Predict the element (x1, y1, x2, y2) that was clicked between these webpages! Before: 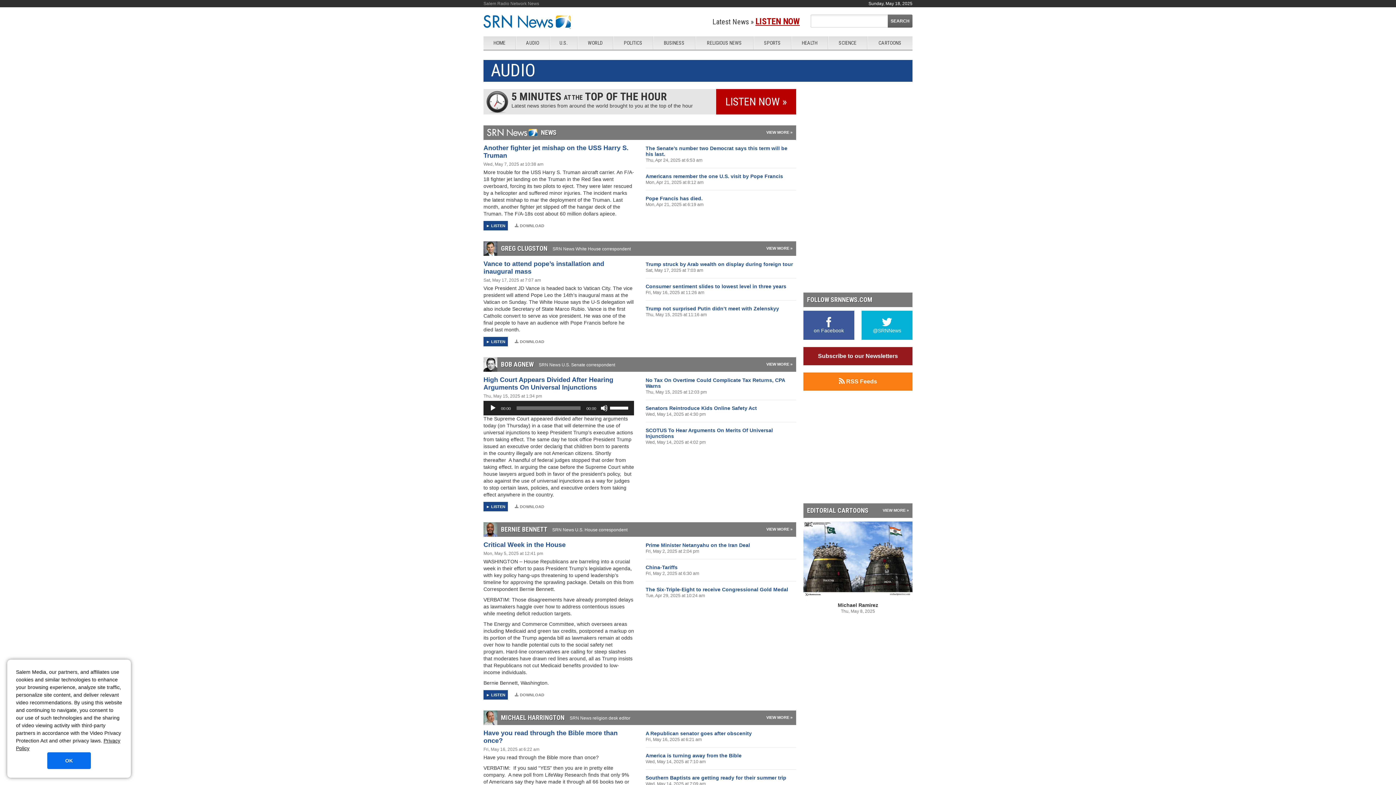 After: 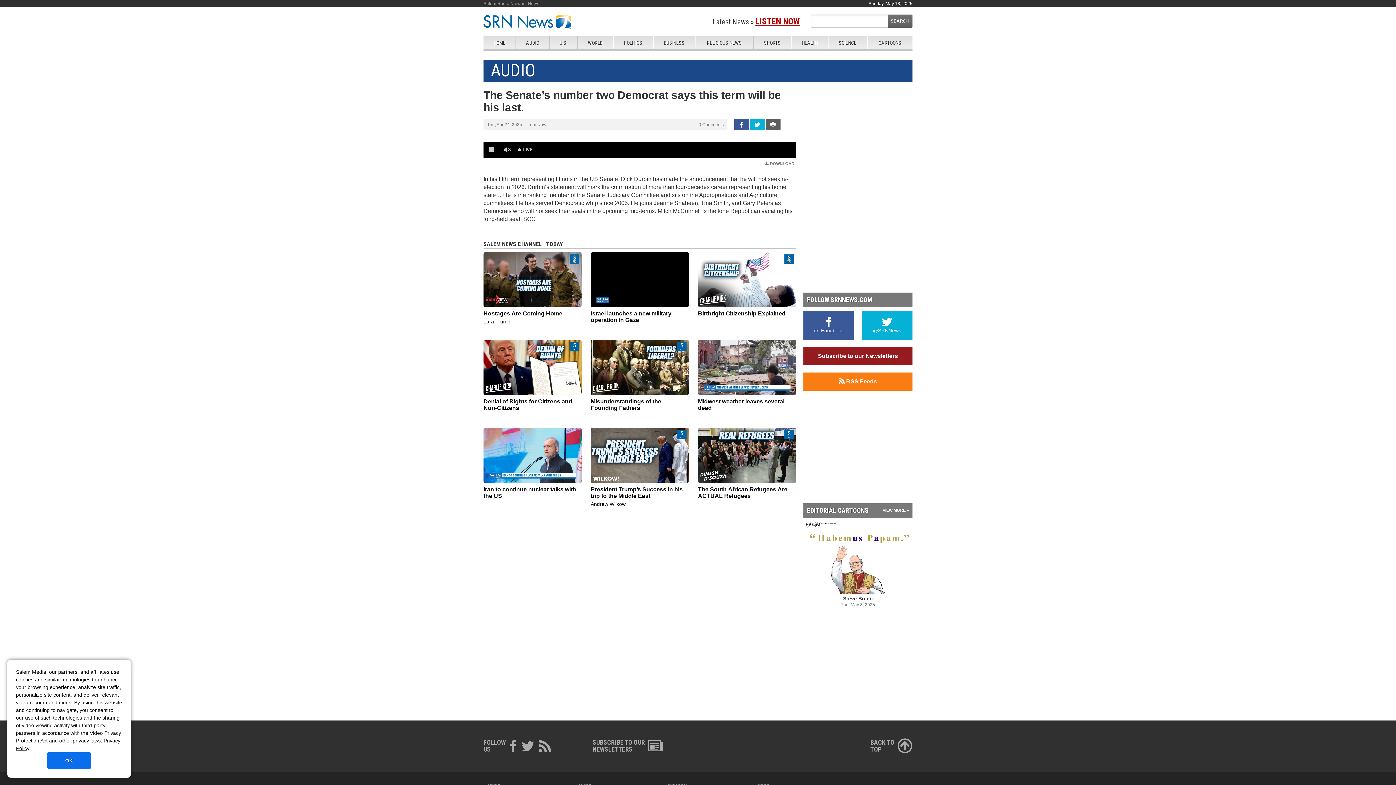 Action: label: The Senate’s number two Democrat says this term will be his last. bbox: (645, 145, 796, 156)